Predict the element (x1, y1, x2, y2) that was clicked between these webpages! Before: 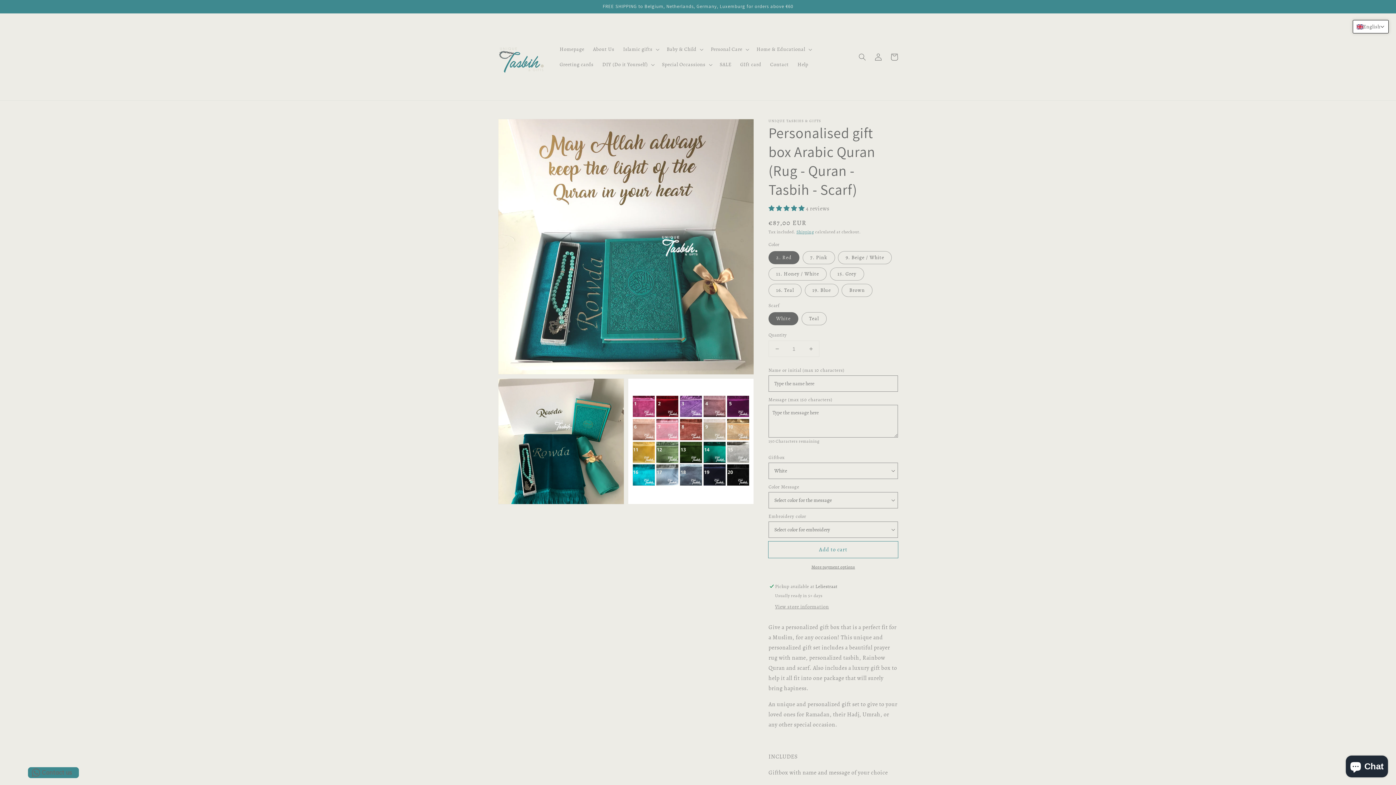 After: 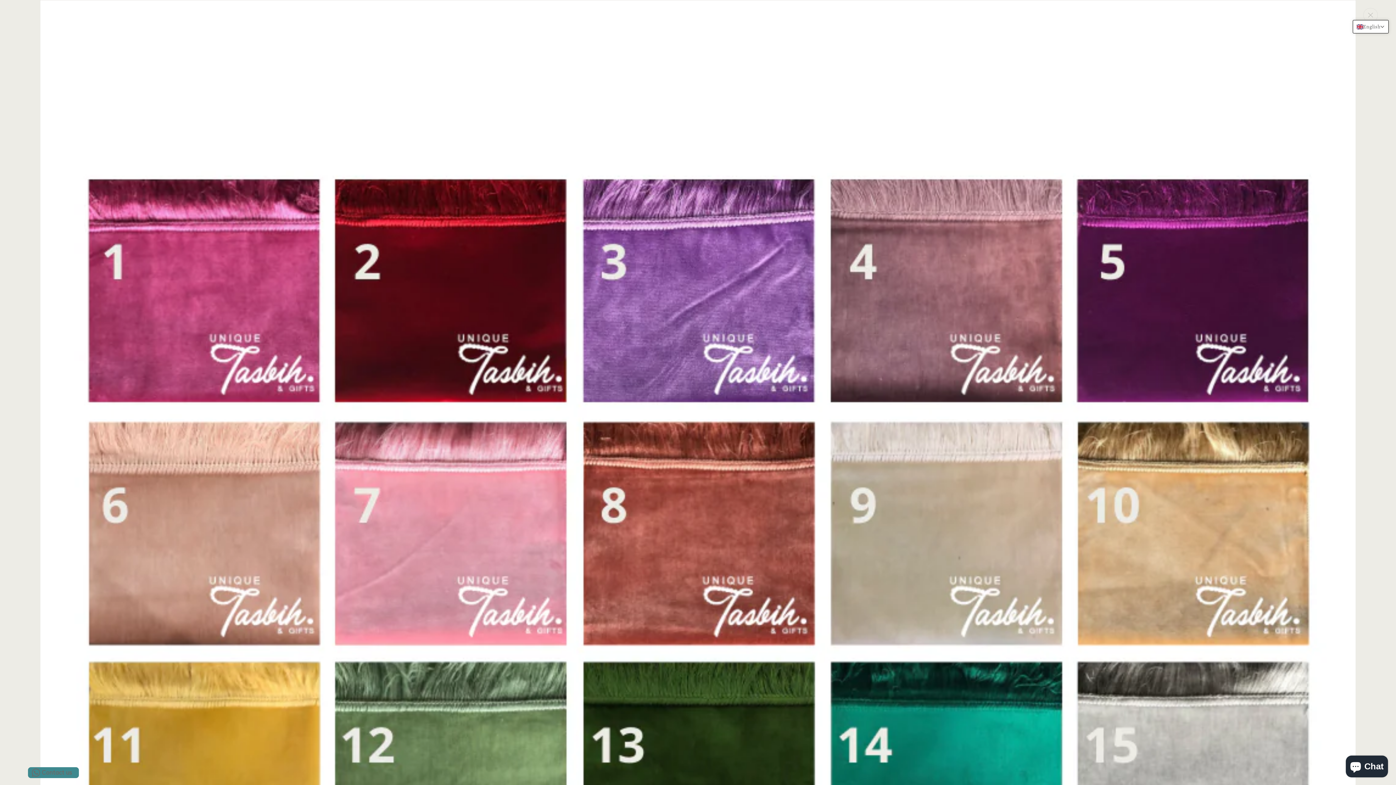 Action: bbox: (628, 378, 753, 504) label: Open media 3 in gallery view